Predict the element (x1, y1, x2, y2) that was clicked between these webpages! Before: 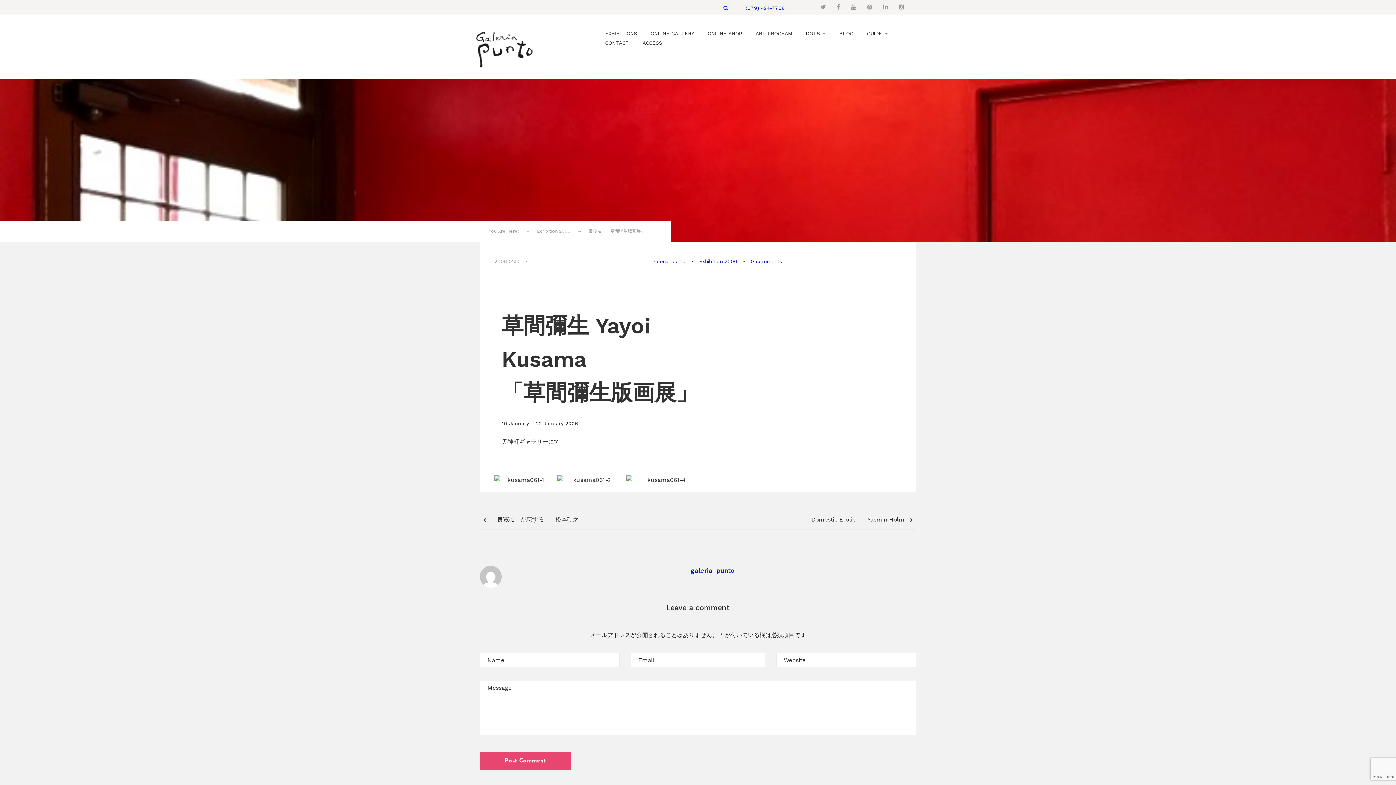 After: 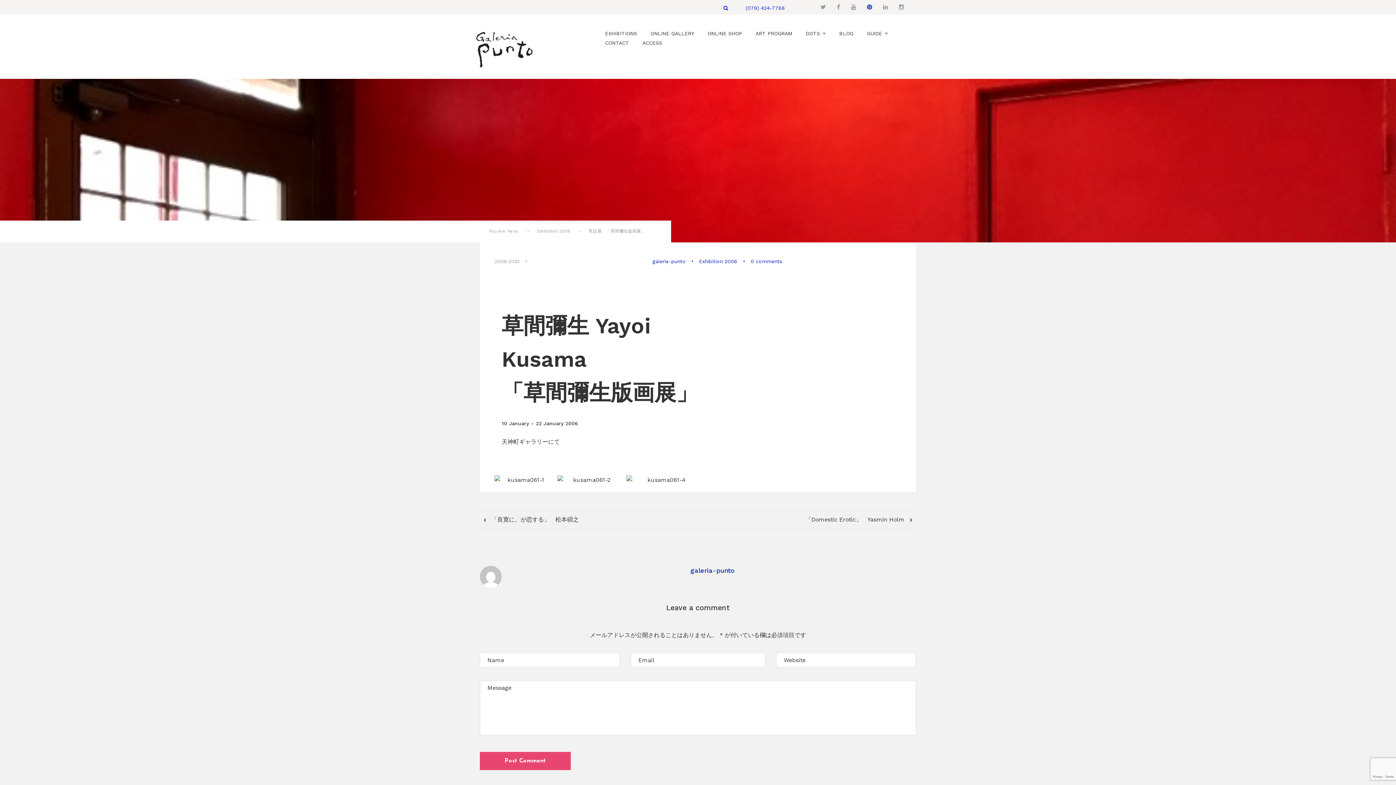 Action: bbox: (867, 3, 872, 10)